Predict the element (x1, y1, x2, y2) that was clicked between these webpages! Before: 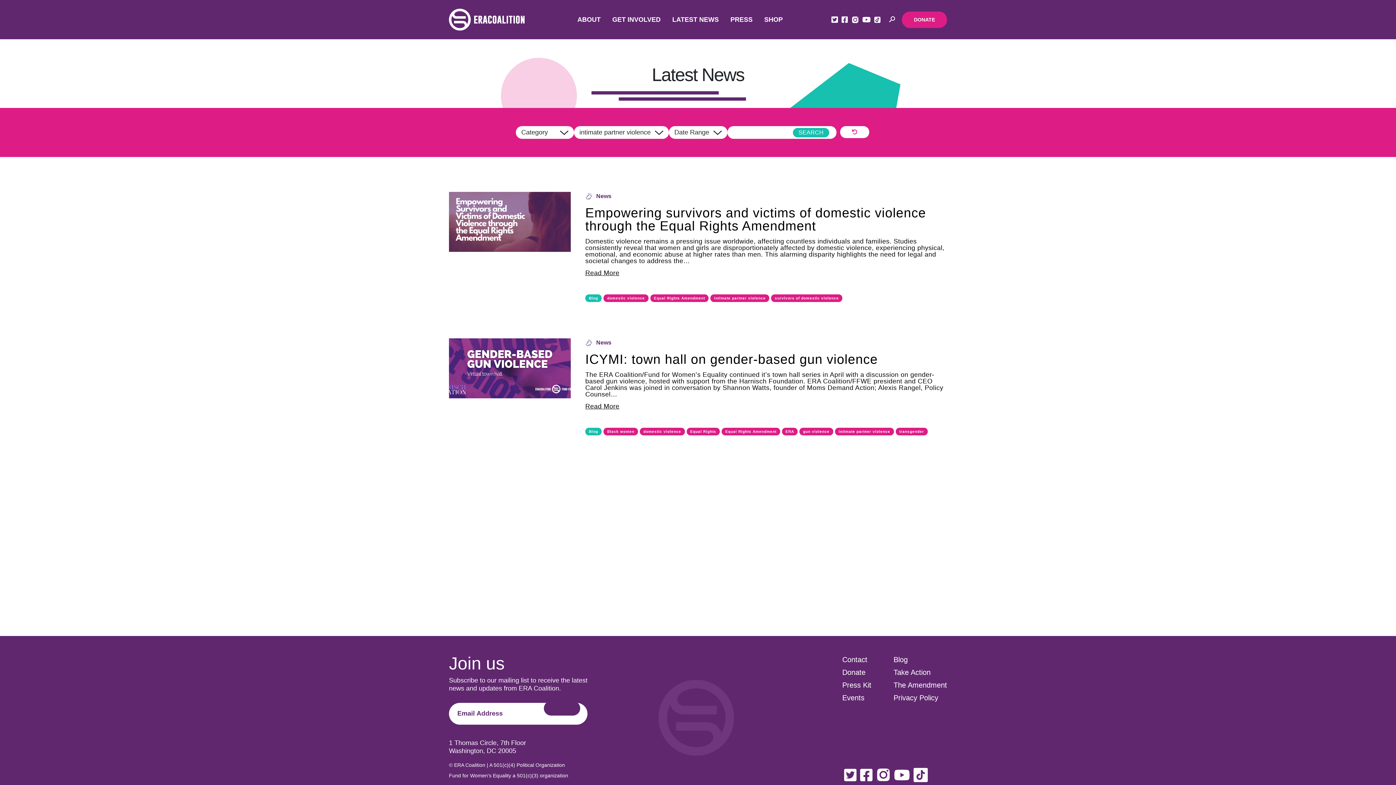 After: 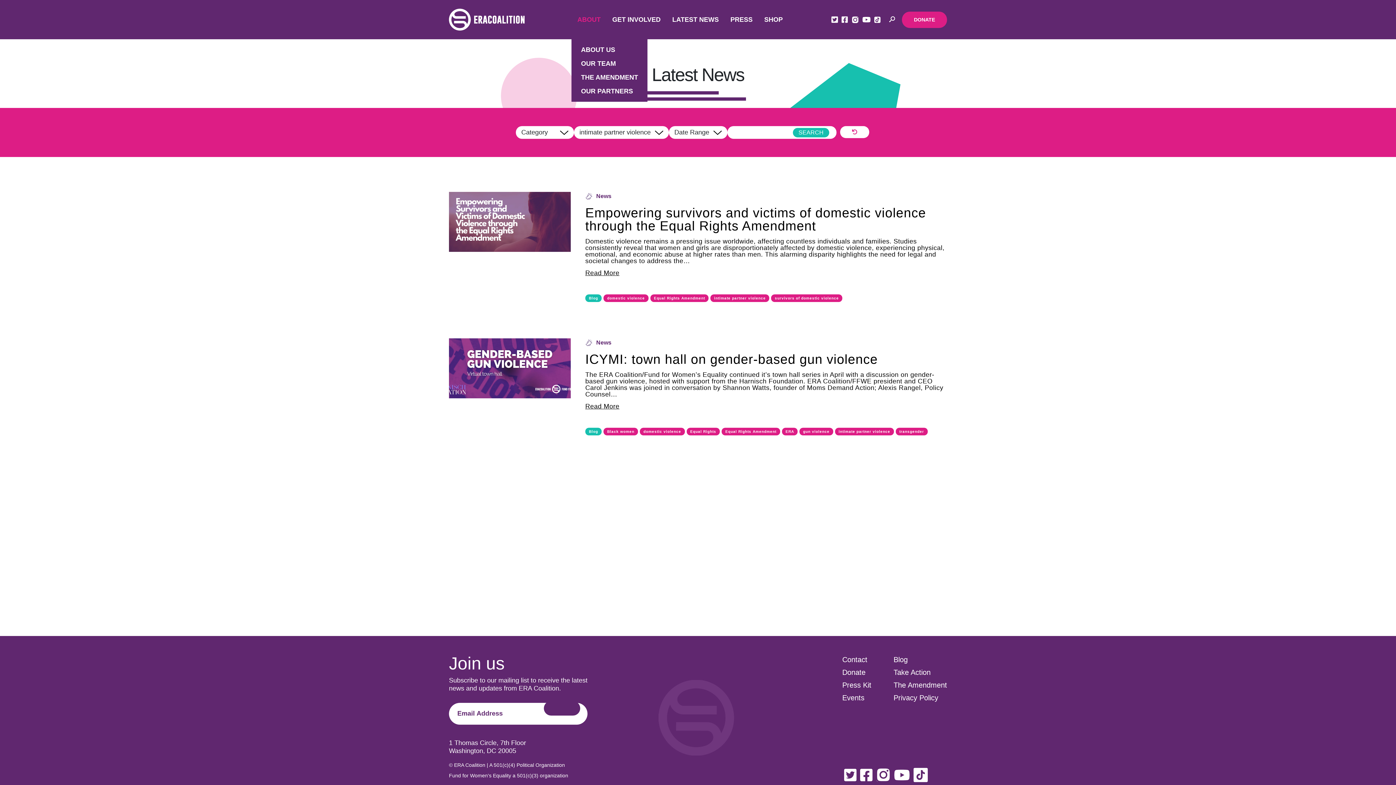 Action: bbox: (571, 12, 606, 26) label: ABOUT